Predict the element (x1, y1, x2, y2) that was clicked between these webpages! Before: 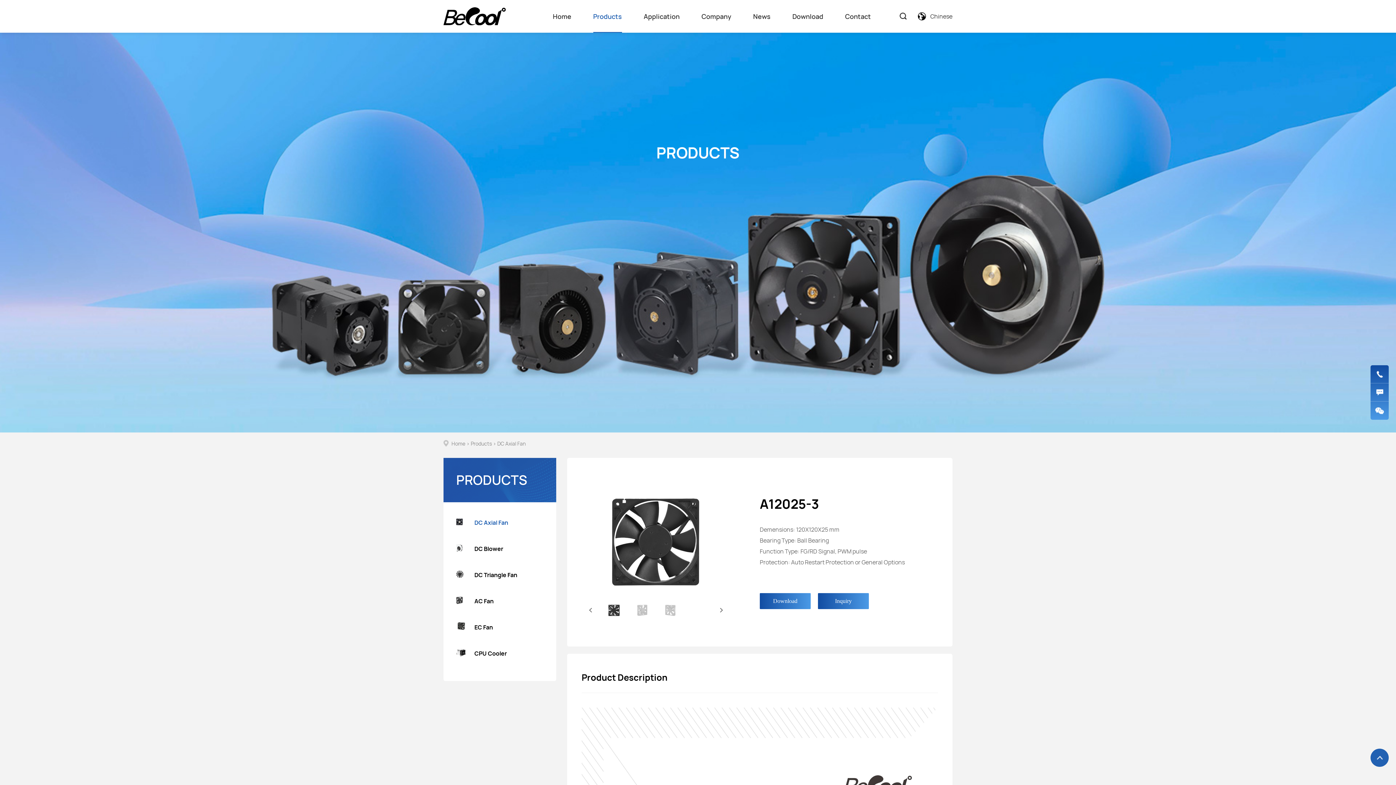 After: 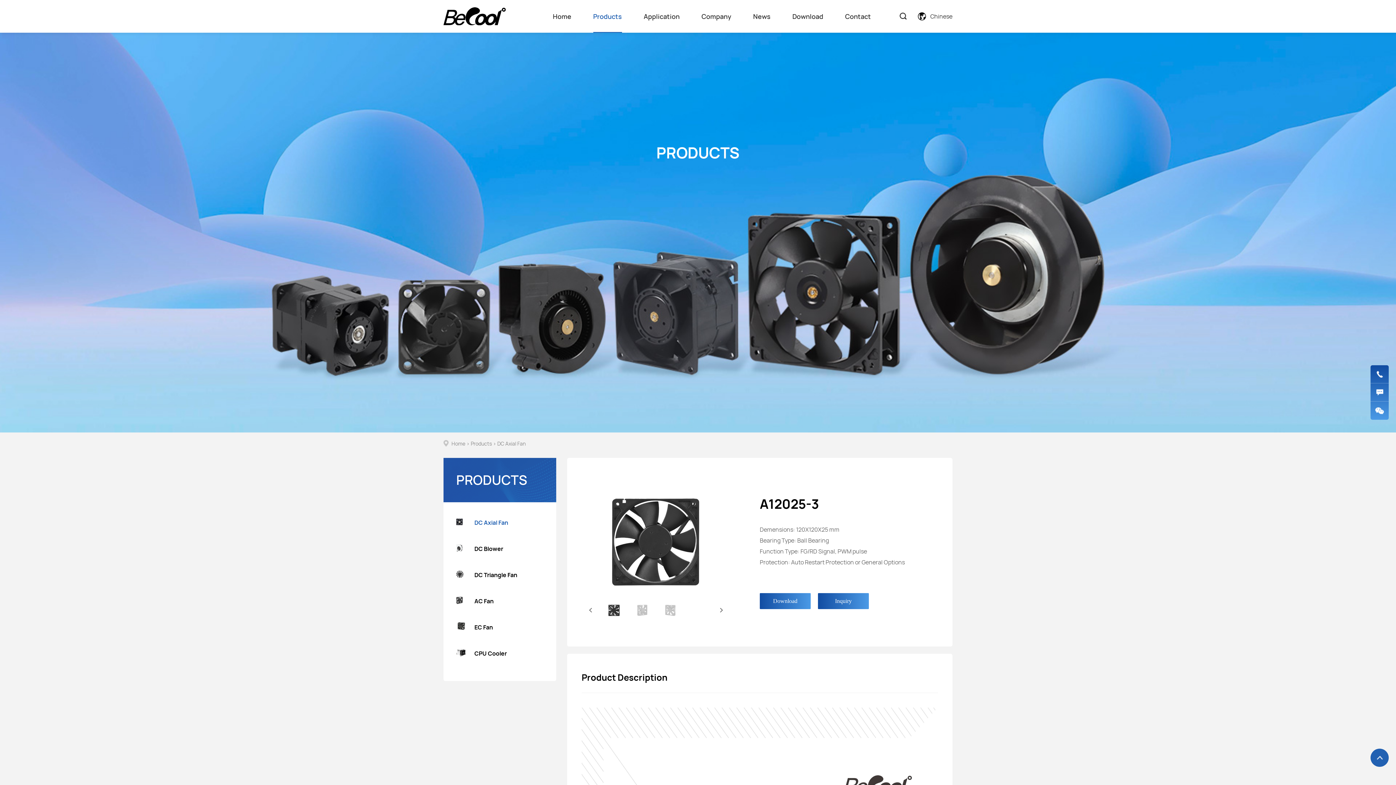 Action: bbox: (607, 605, 620, 615)